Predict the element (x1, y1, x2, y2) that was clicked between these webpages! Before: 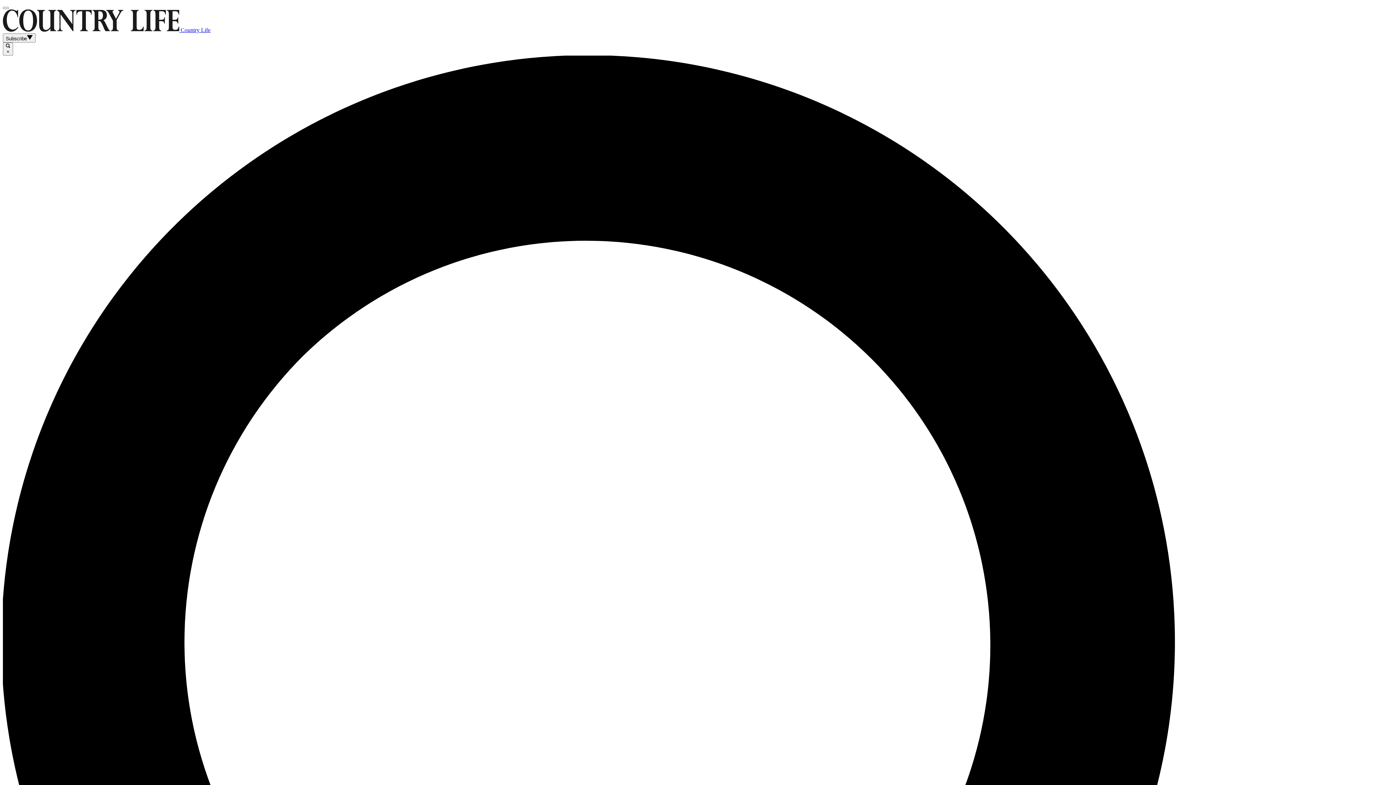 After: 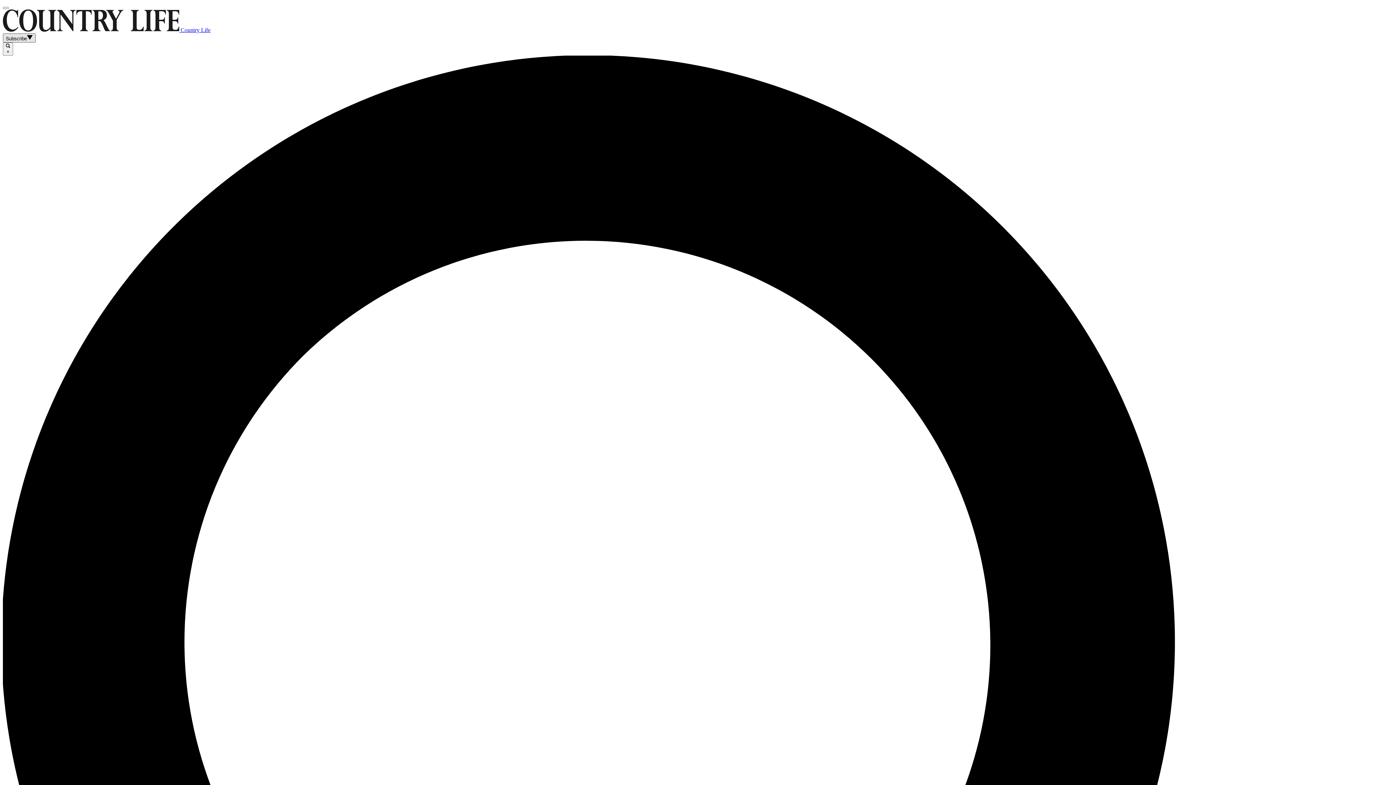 Action: bbox: (2, 33, 35, 42) label: Subscribe